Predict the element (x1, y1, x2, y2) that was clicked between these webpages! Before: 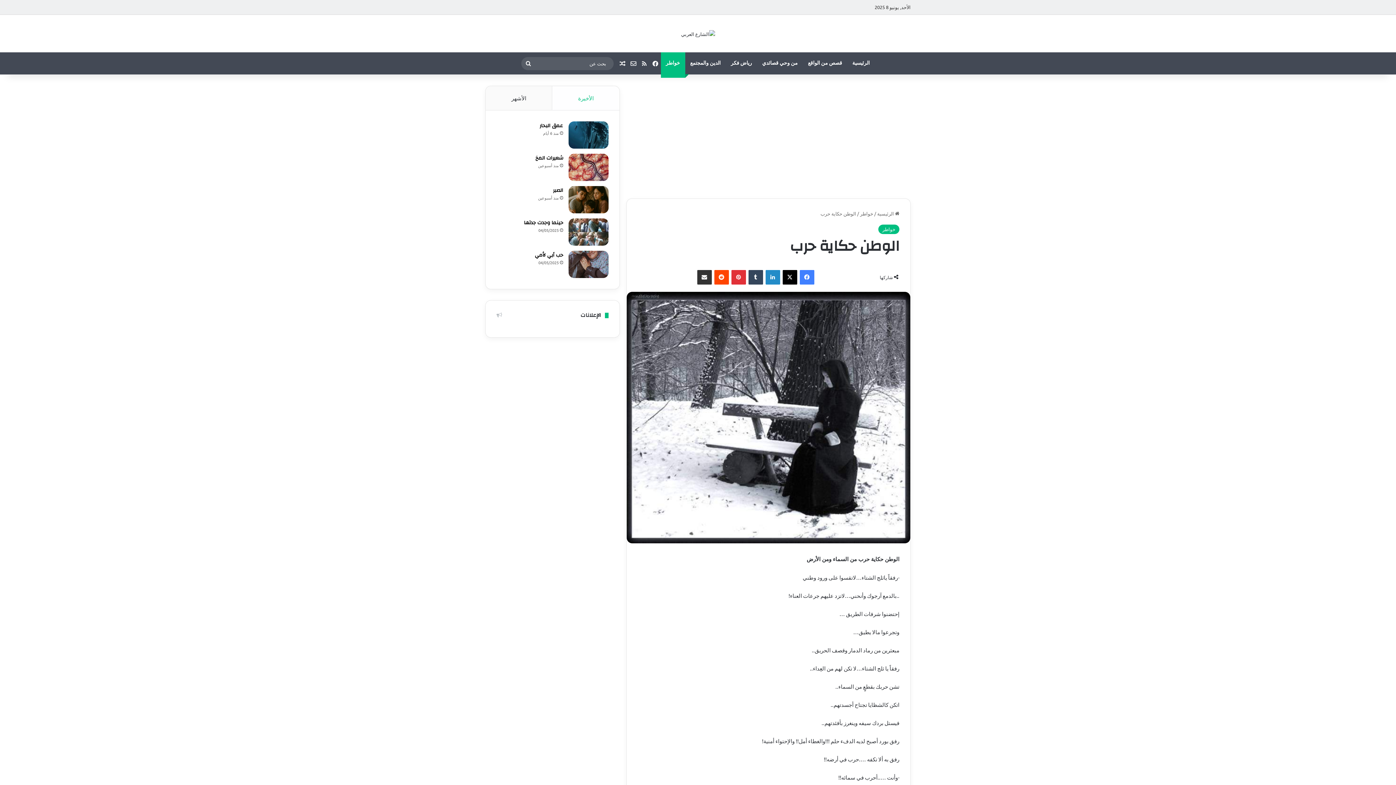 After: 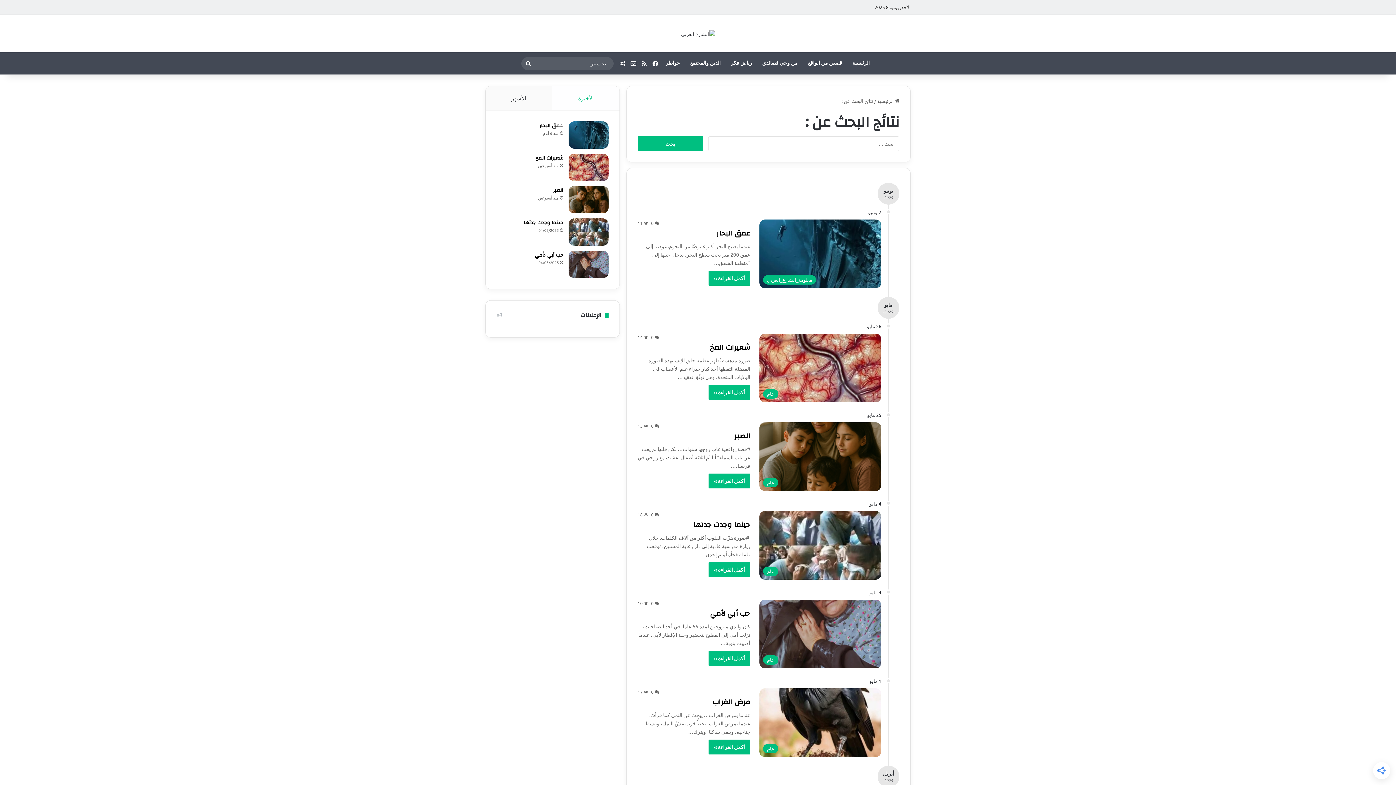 Action: bbox: (521, 56, 535, 70) label: بحث عن